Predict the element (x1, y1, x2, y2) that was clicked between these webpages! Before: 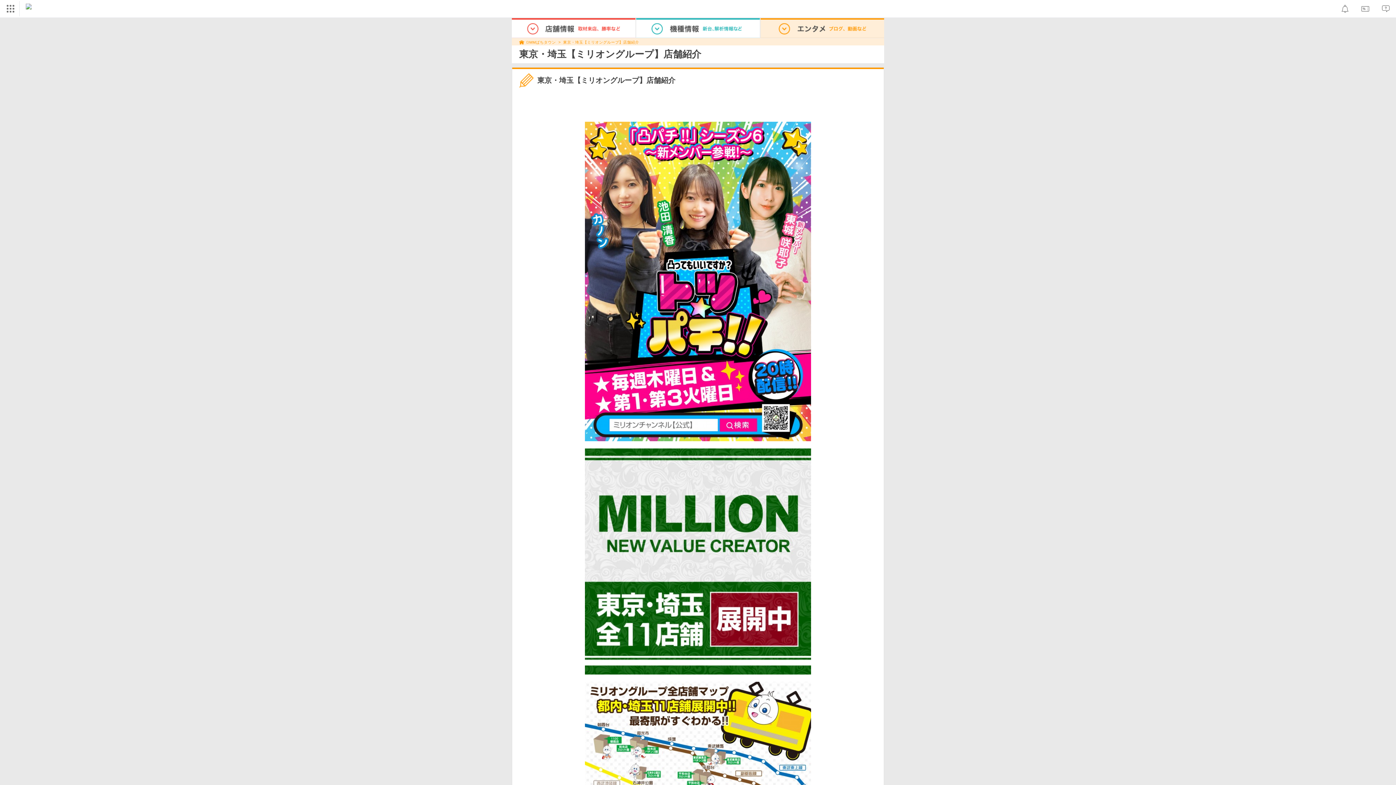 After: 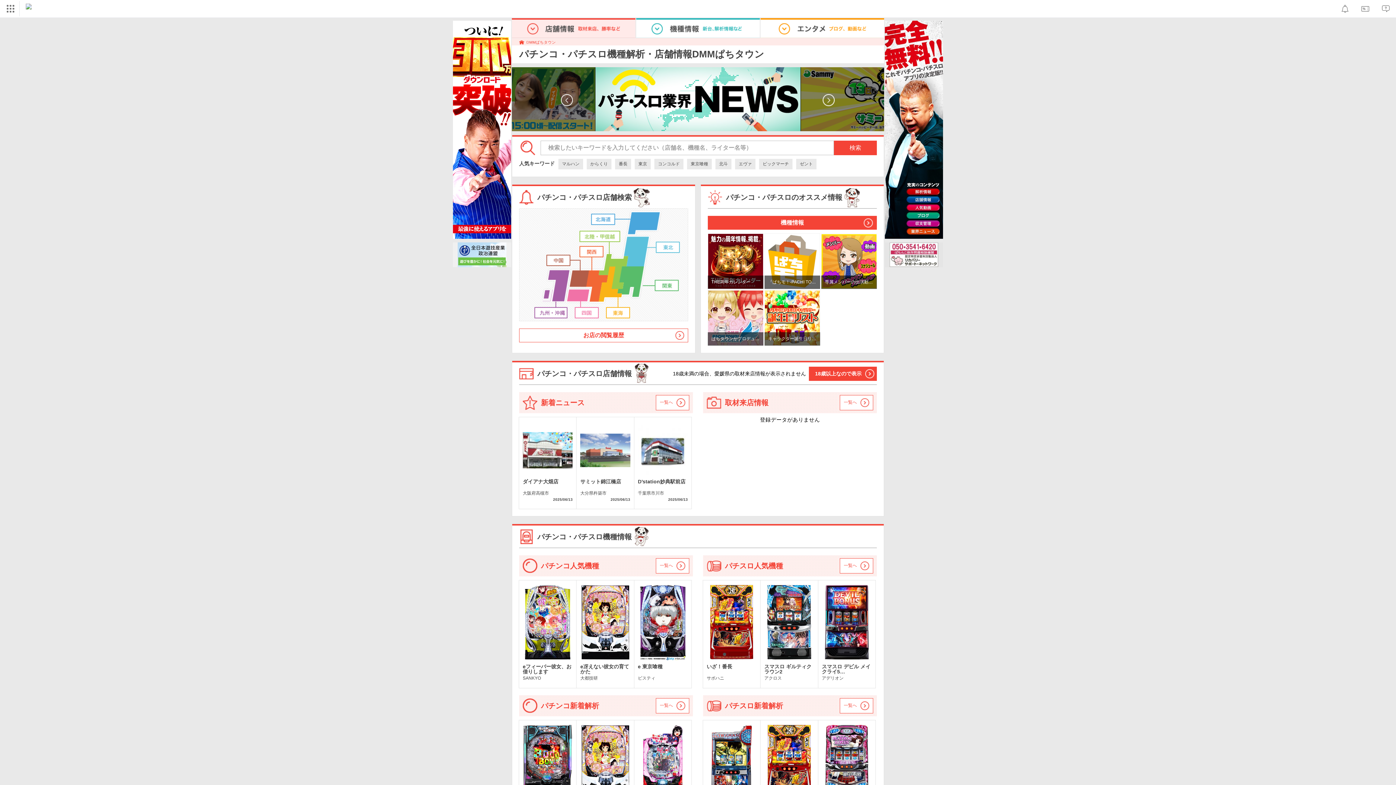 Action: bbox: (20, 0, 31, 17)